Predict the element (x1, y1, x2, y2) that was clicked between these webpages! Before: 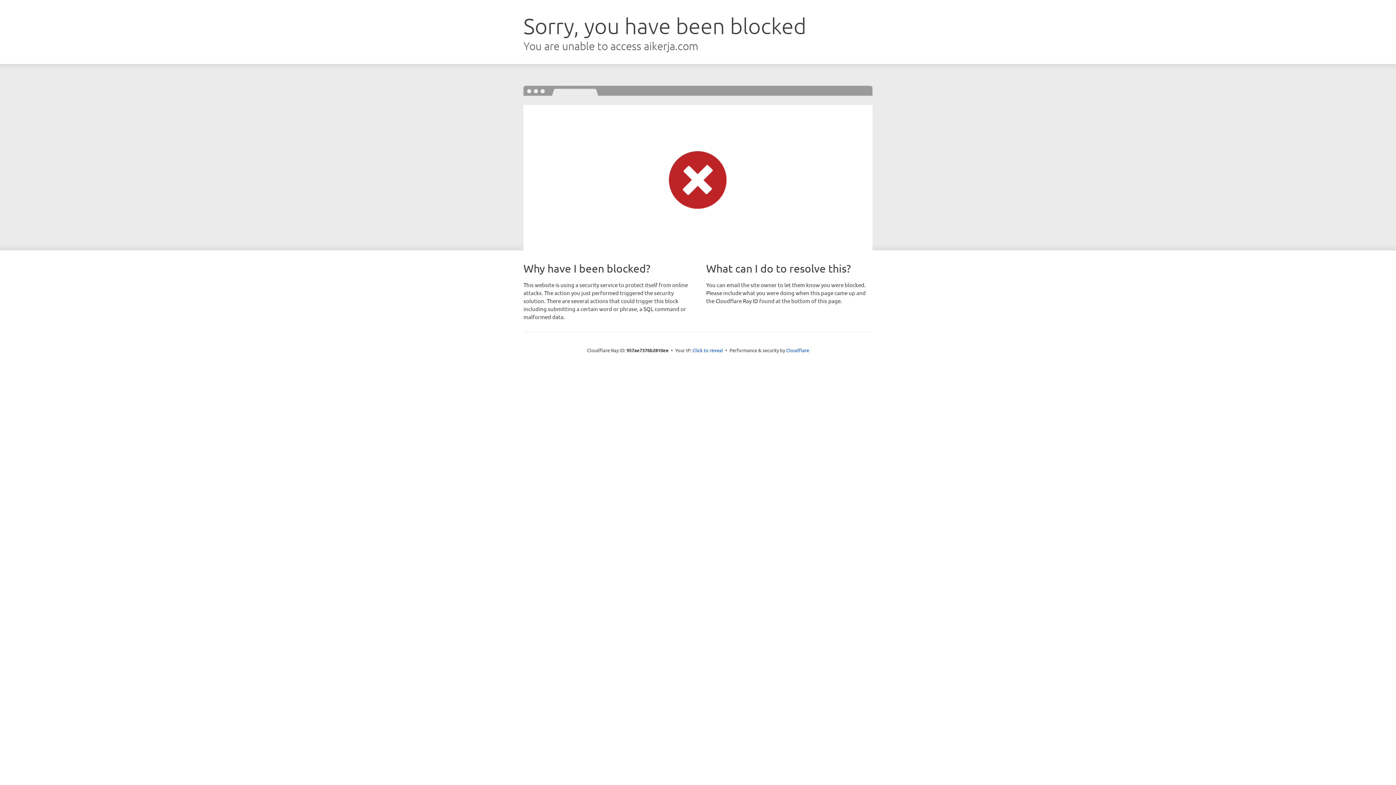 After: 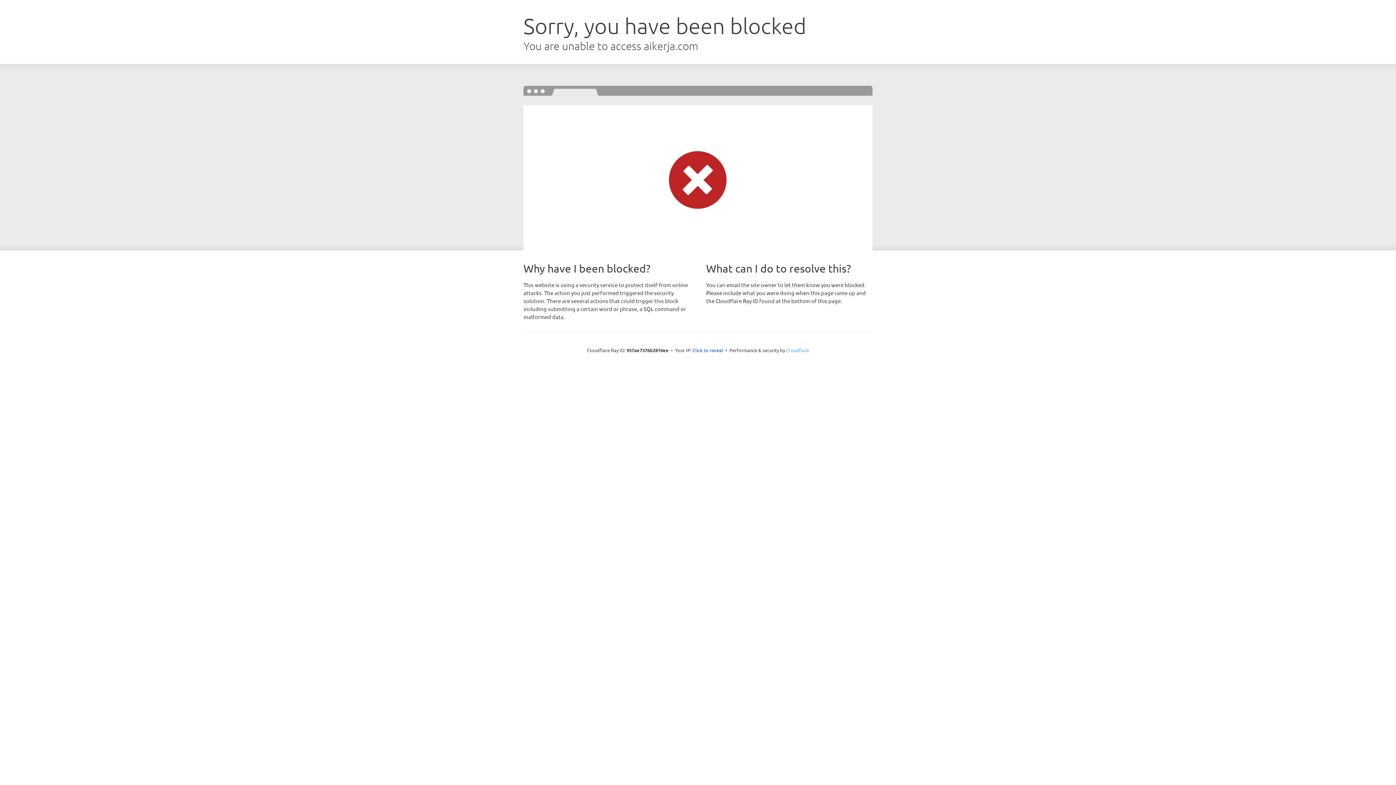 Action: bbox: (786, 347, 809, 353) label: Cloudflare